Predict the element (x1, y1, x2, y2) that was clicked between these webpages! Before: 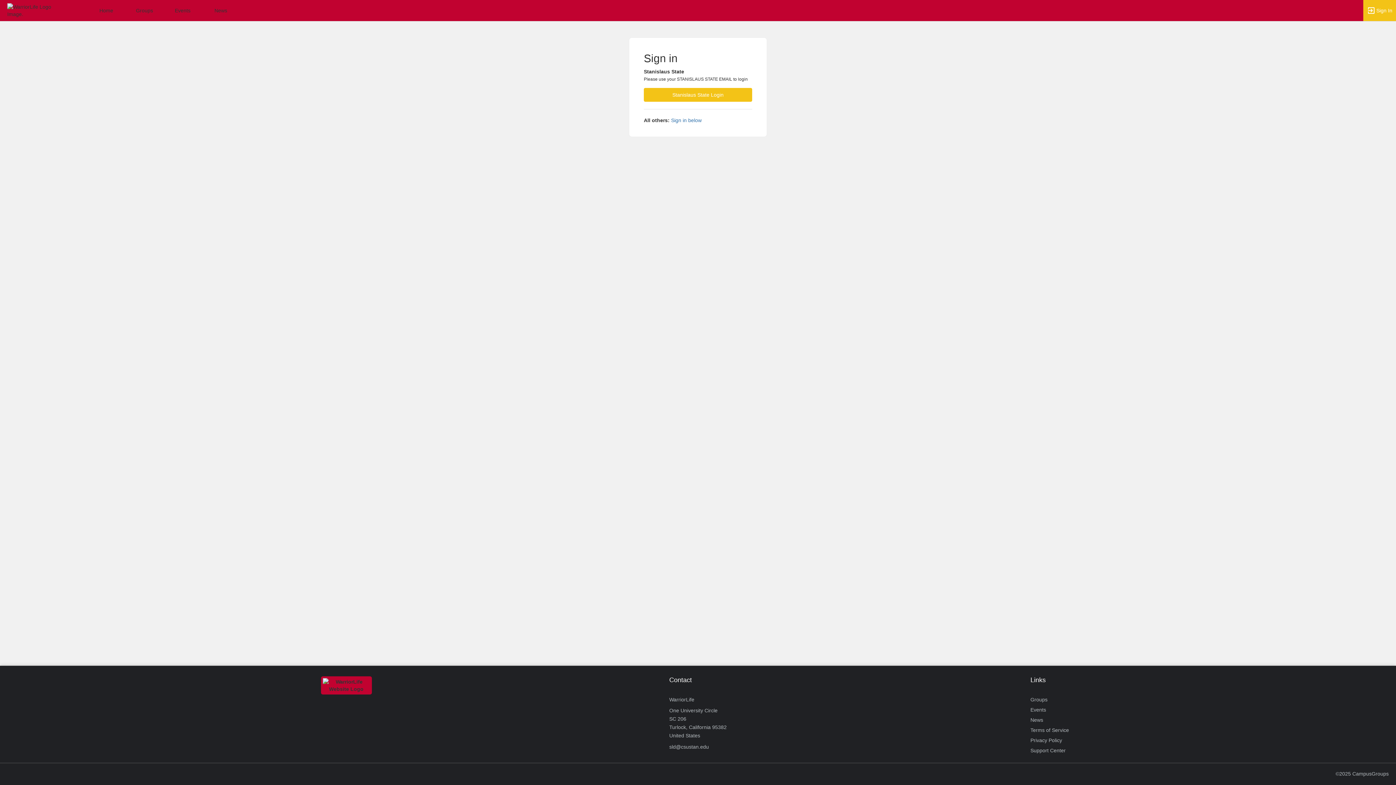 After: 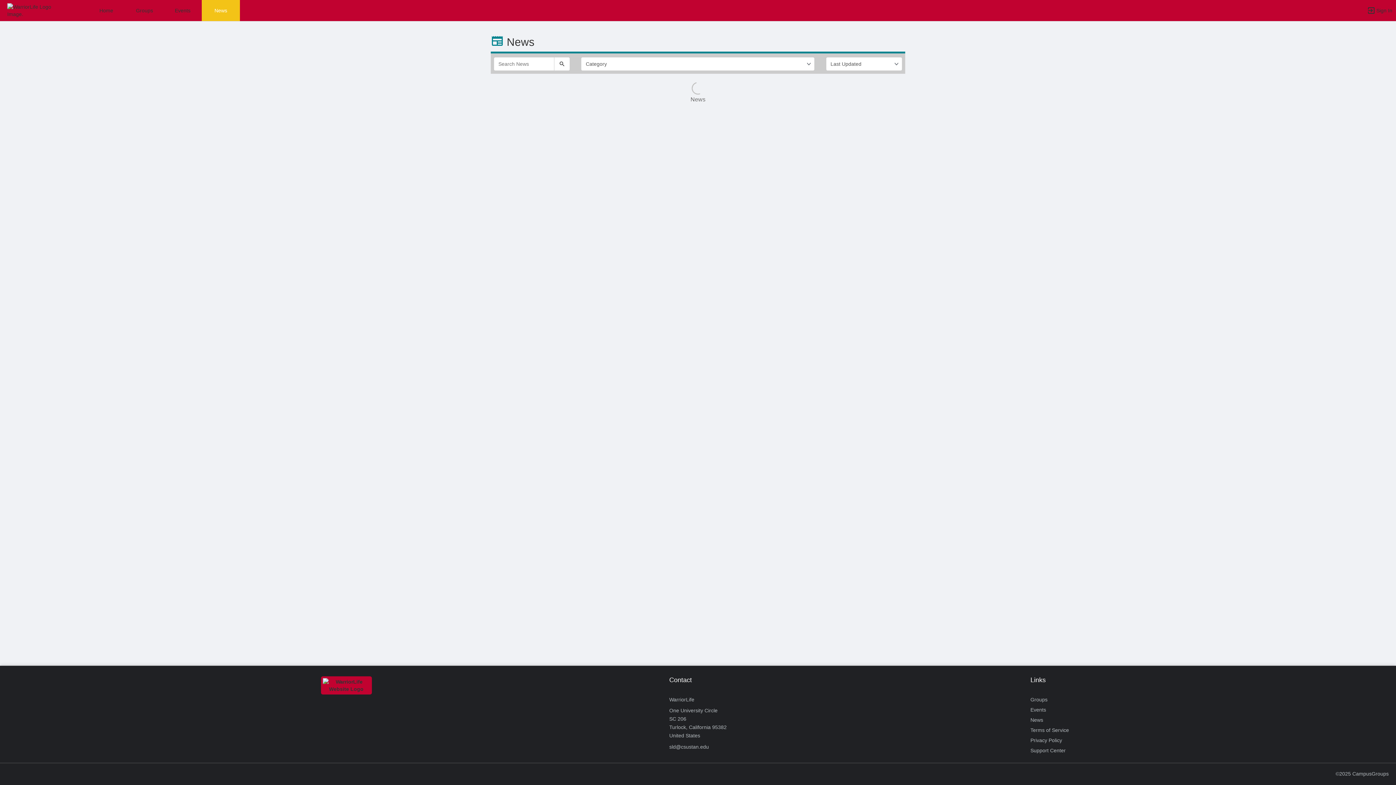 Action: label: News bbox: (1030, 715, 1043, 725)